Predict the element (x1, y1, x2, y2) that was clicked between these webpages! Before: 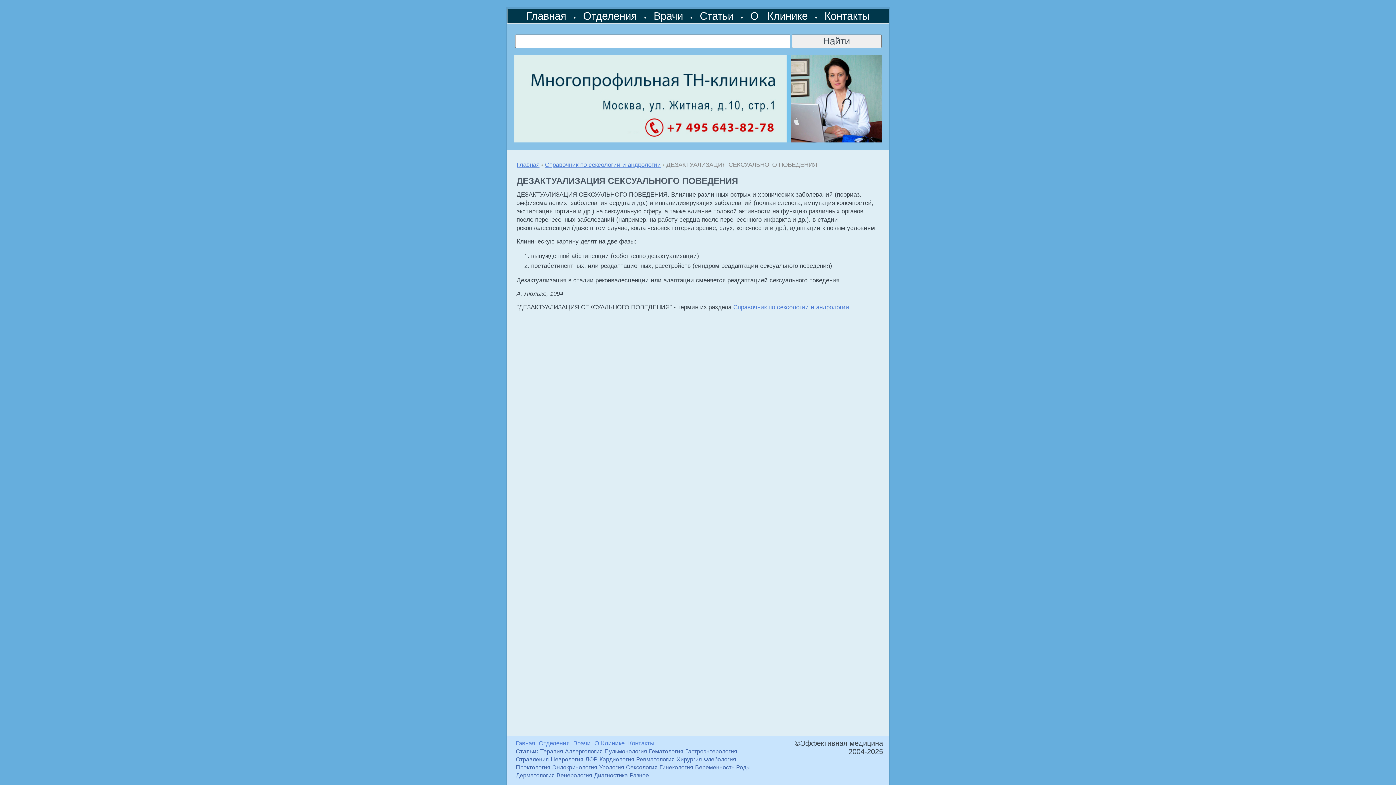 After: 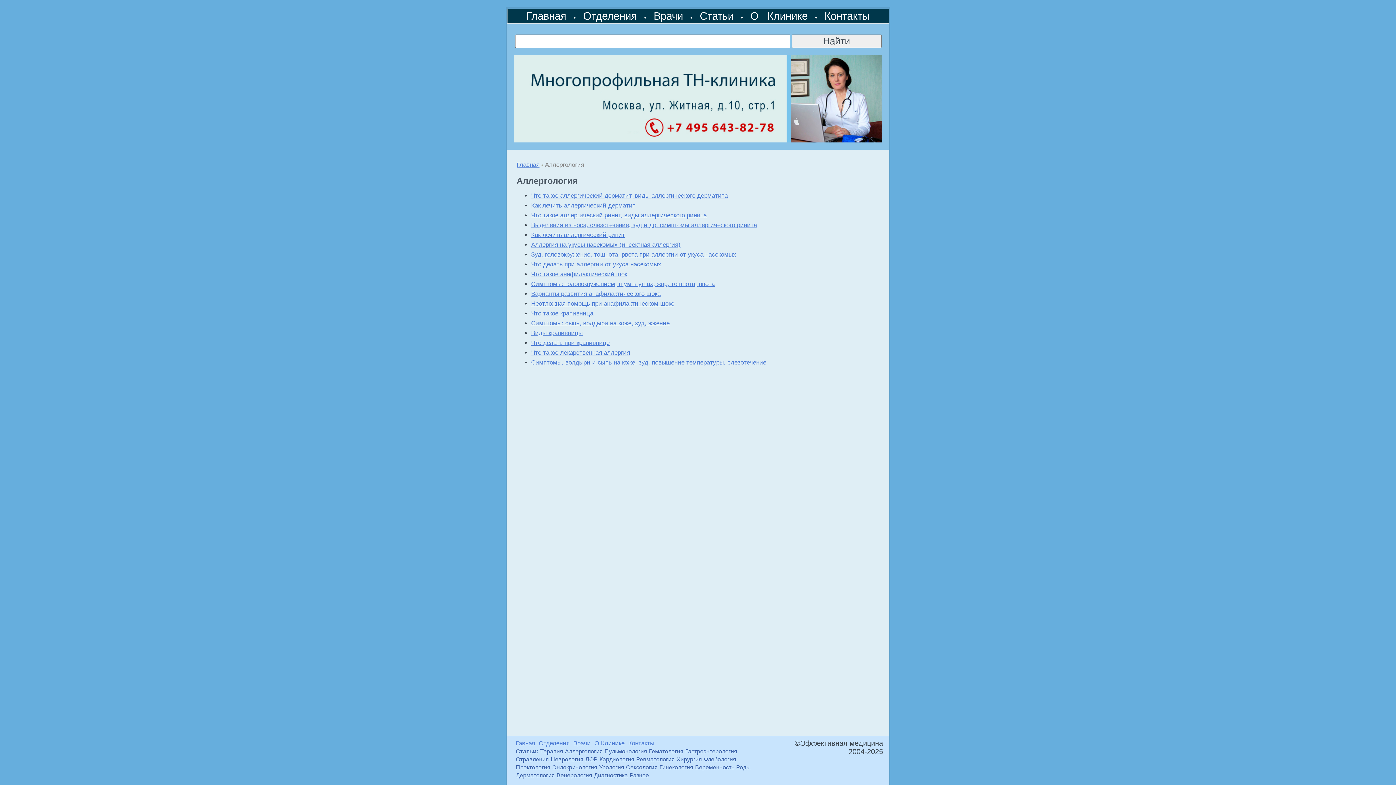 Action: label: Аллергология bbox: (565, 748, 602, 754)